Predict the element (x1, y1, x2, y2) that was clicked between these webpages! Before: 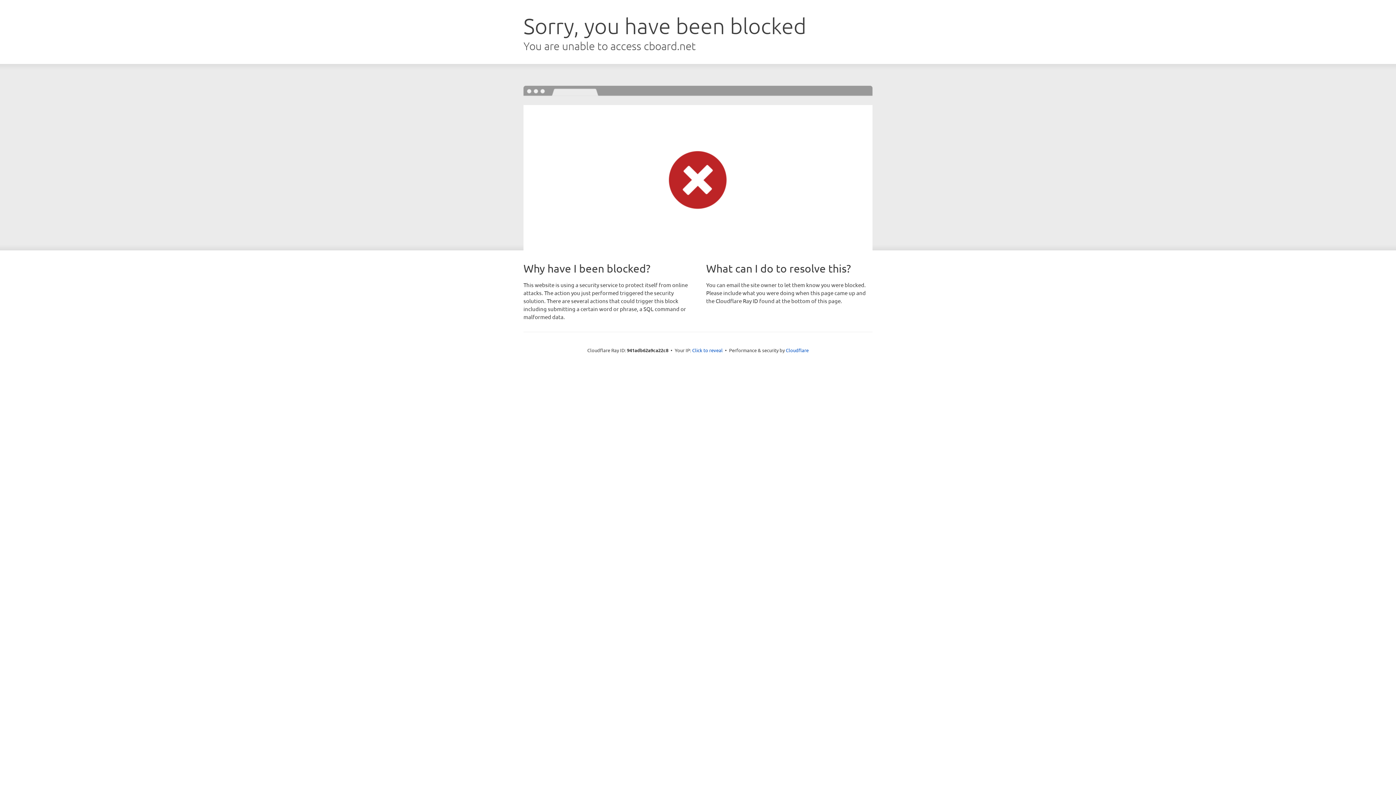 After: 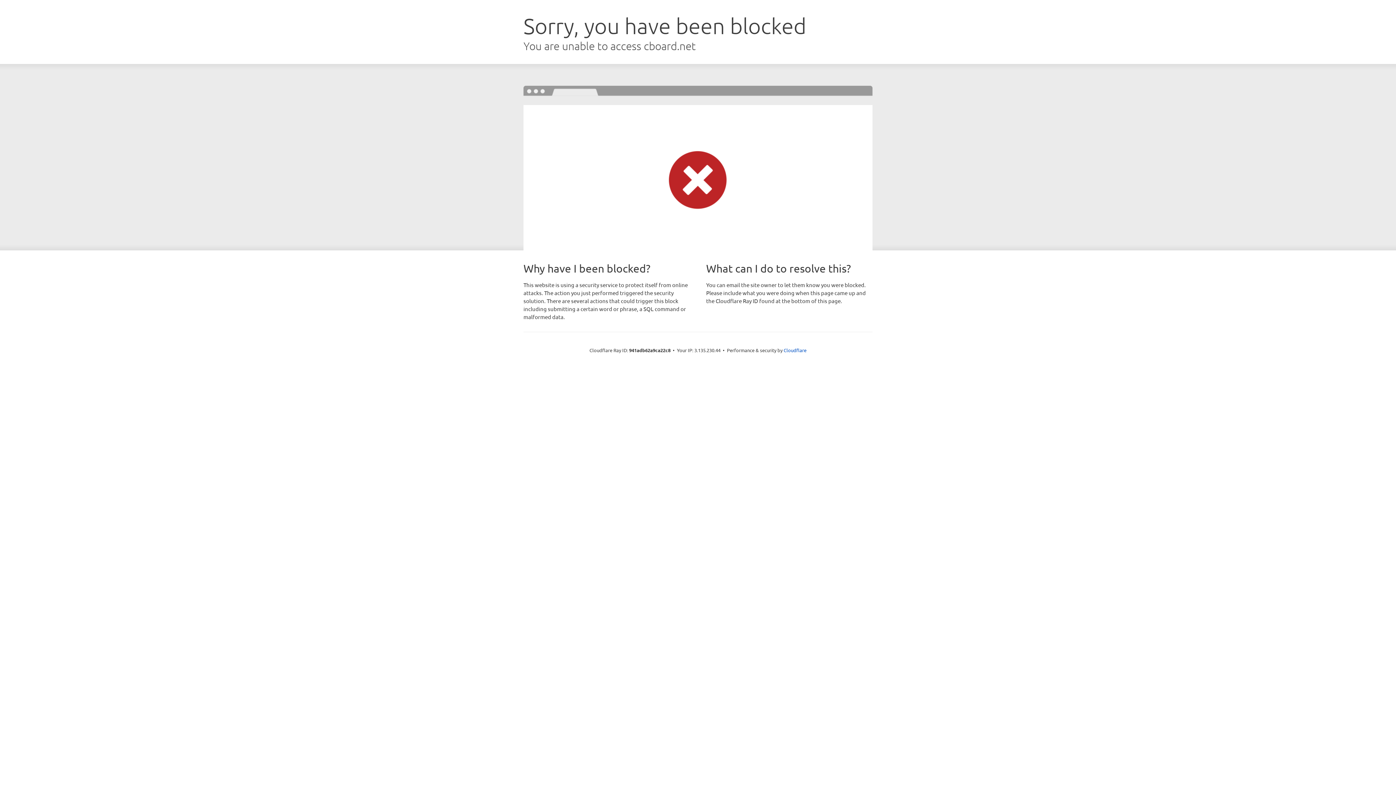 Action: bbox: (692, 346, 722, 353) label: Click to reveal